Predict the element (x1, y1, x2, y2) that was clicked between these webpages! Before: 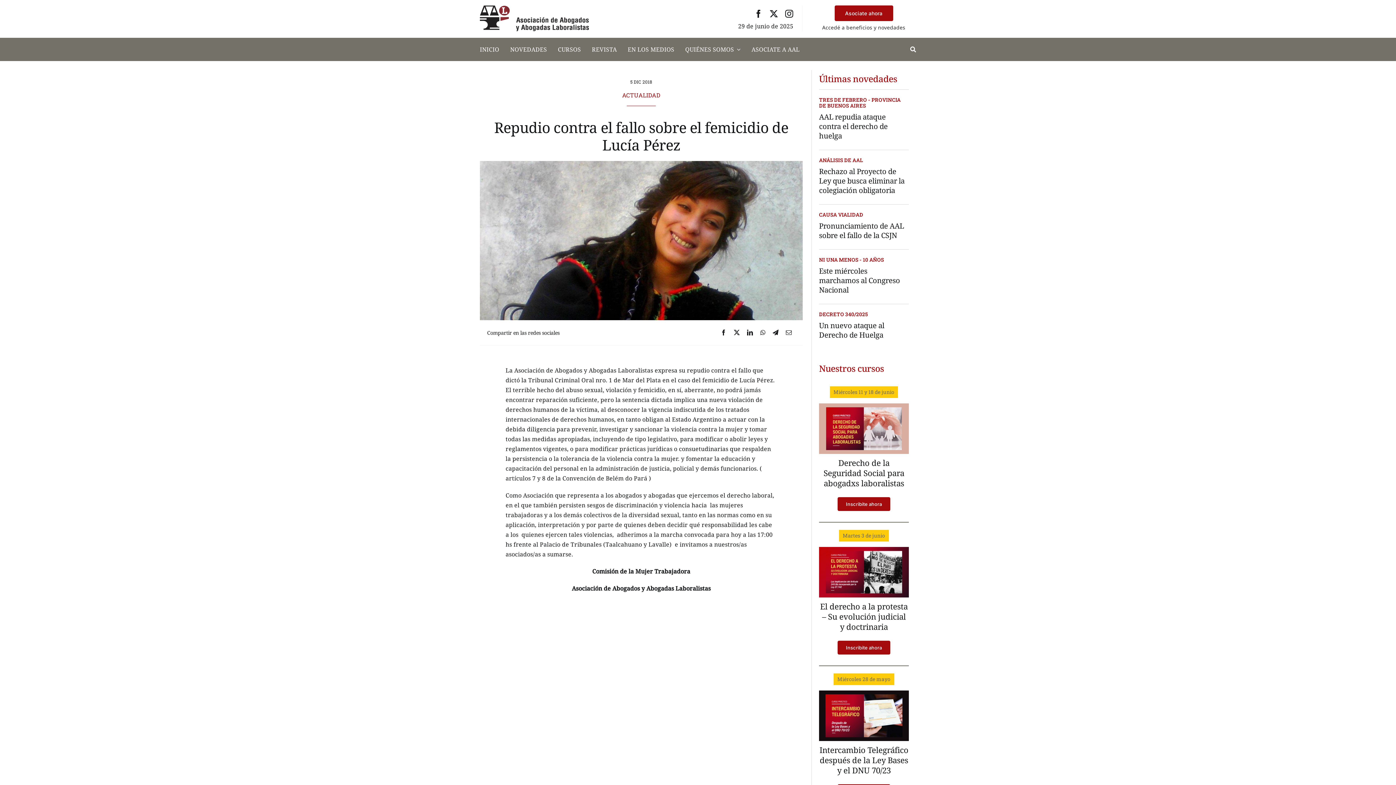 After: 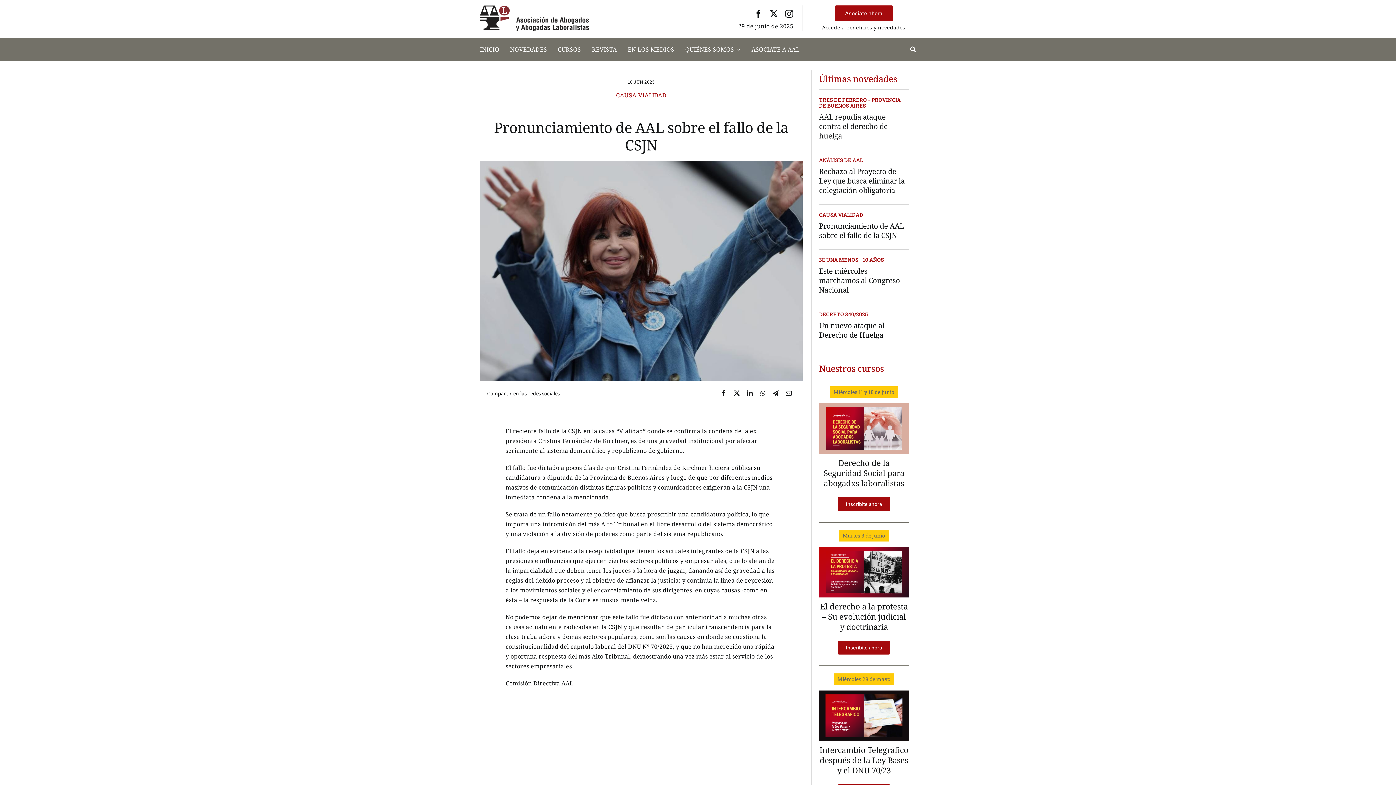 Action: label: Pronunciamiento de AAL sobre el fallo de la CSJN bbox: (819, 221, 904, 240)